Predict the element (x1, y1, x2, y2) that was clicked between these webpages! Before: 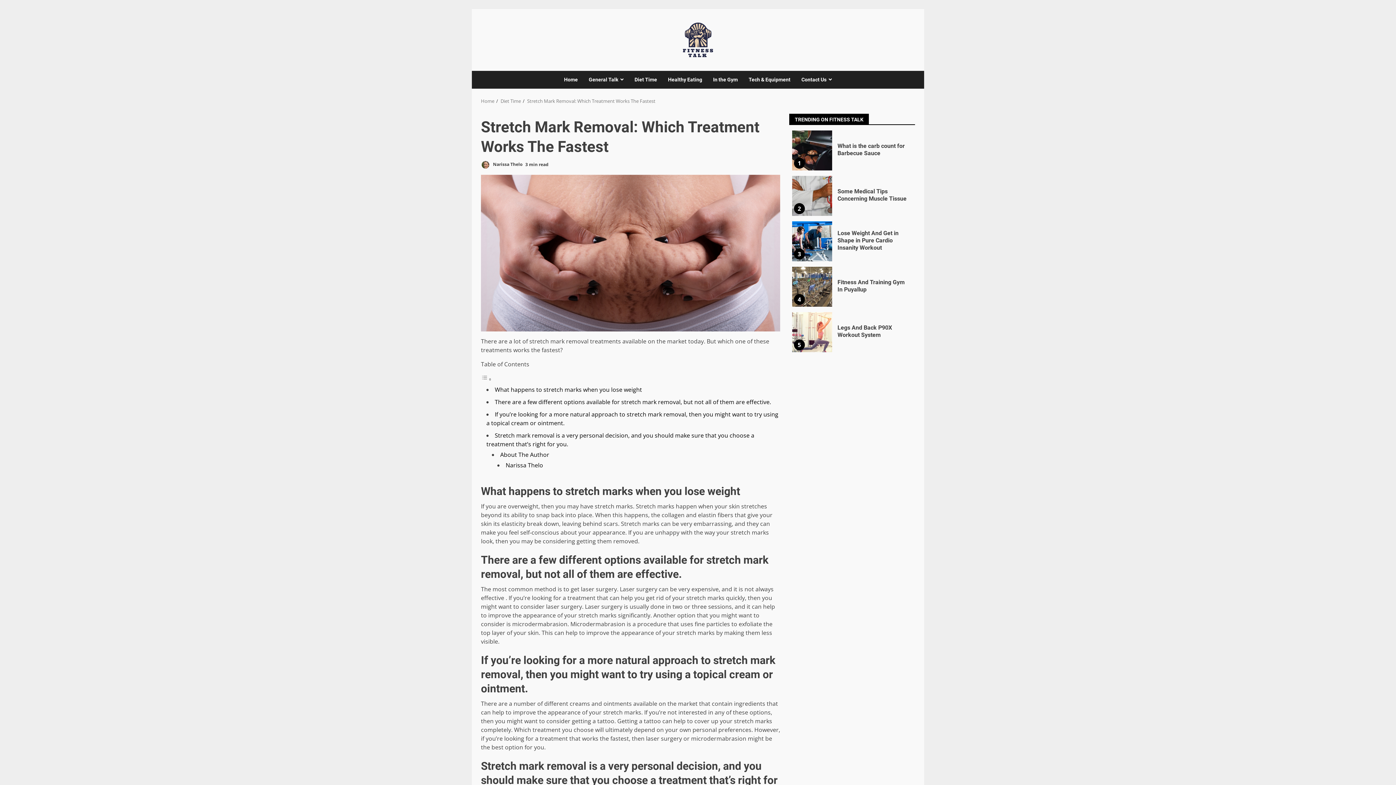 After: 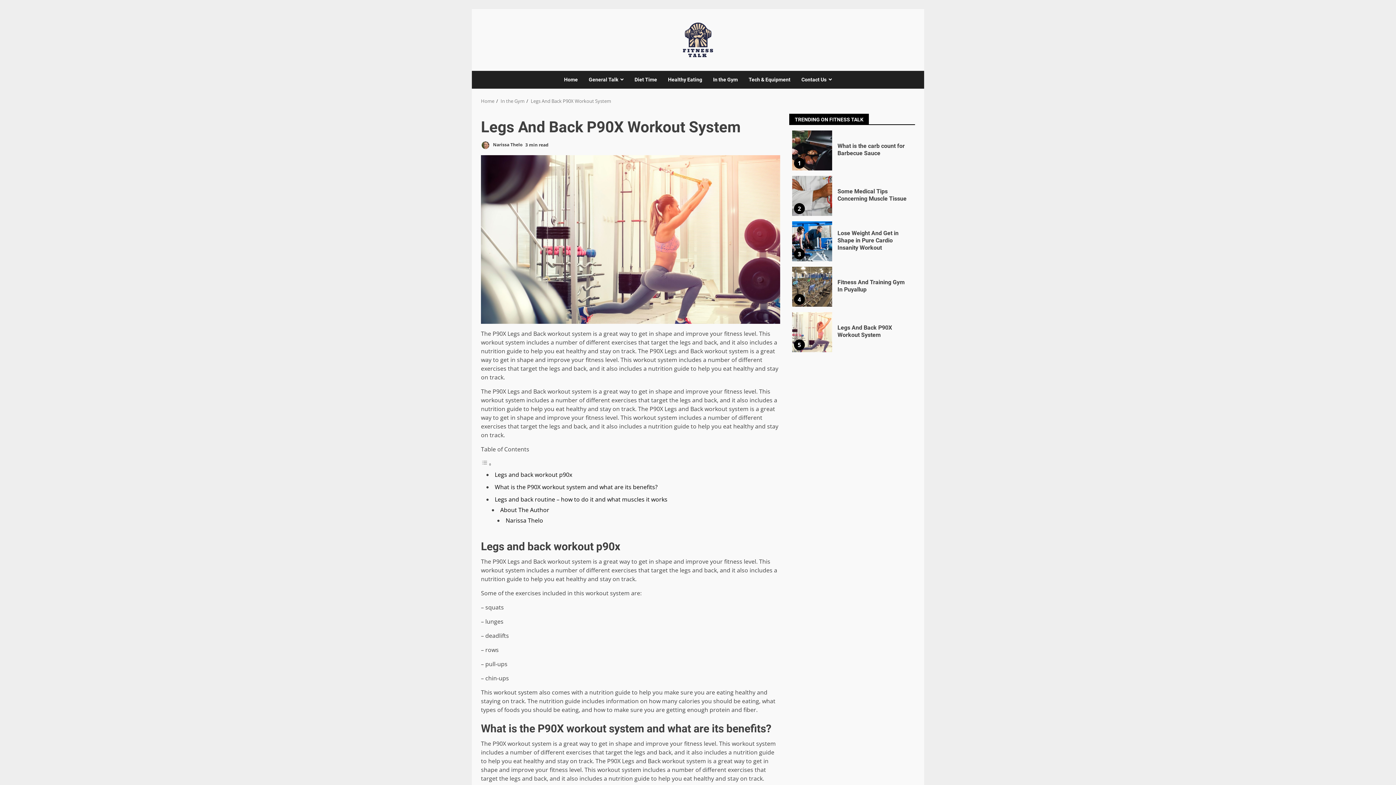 Action: bbox: (837, 324, 892, 338) label: Legs And Back P90X Workout System